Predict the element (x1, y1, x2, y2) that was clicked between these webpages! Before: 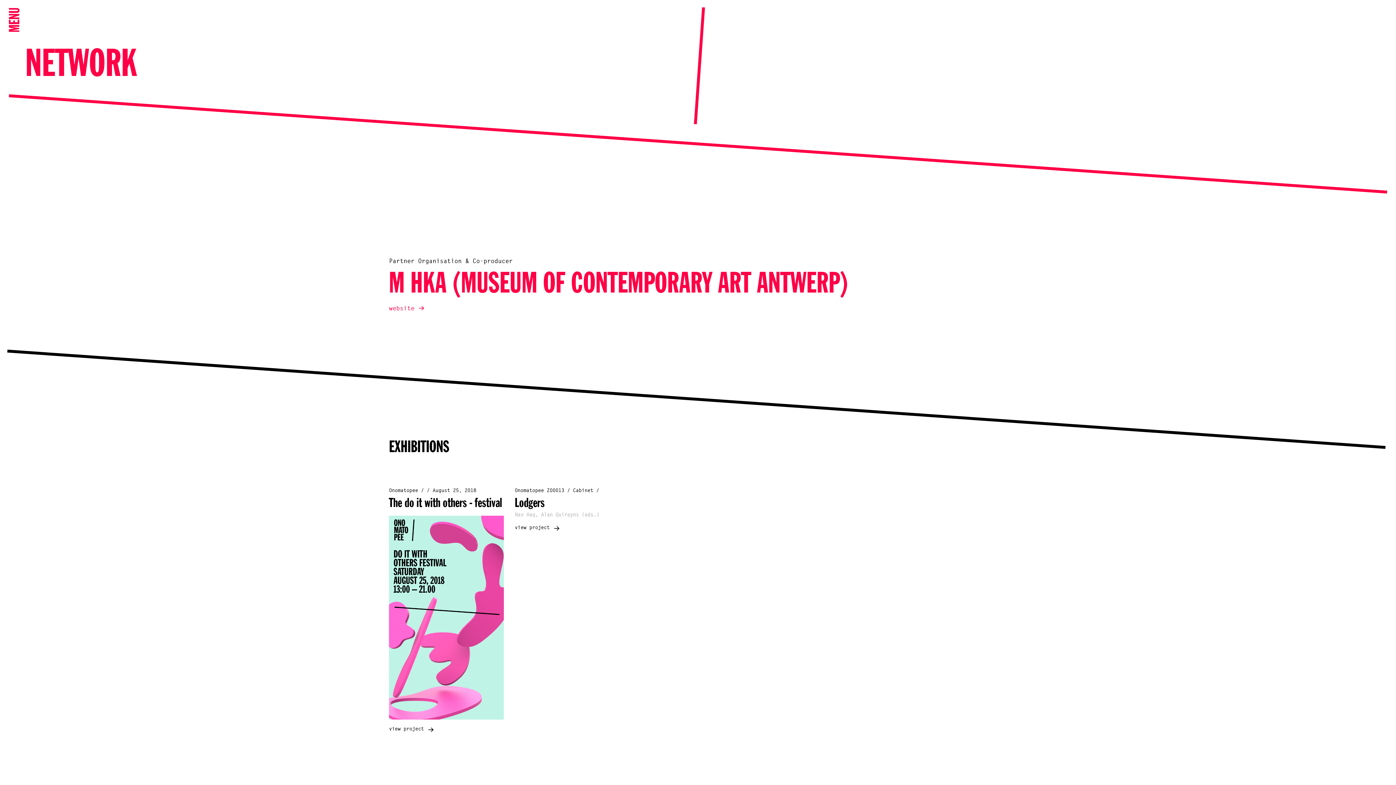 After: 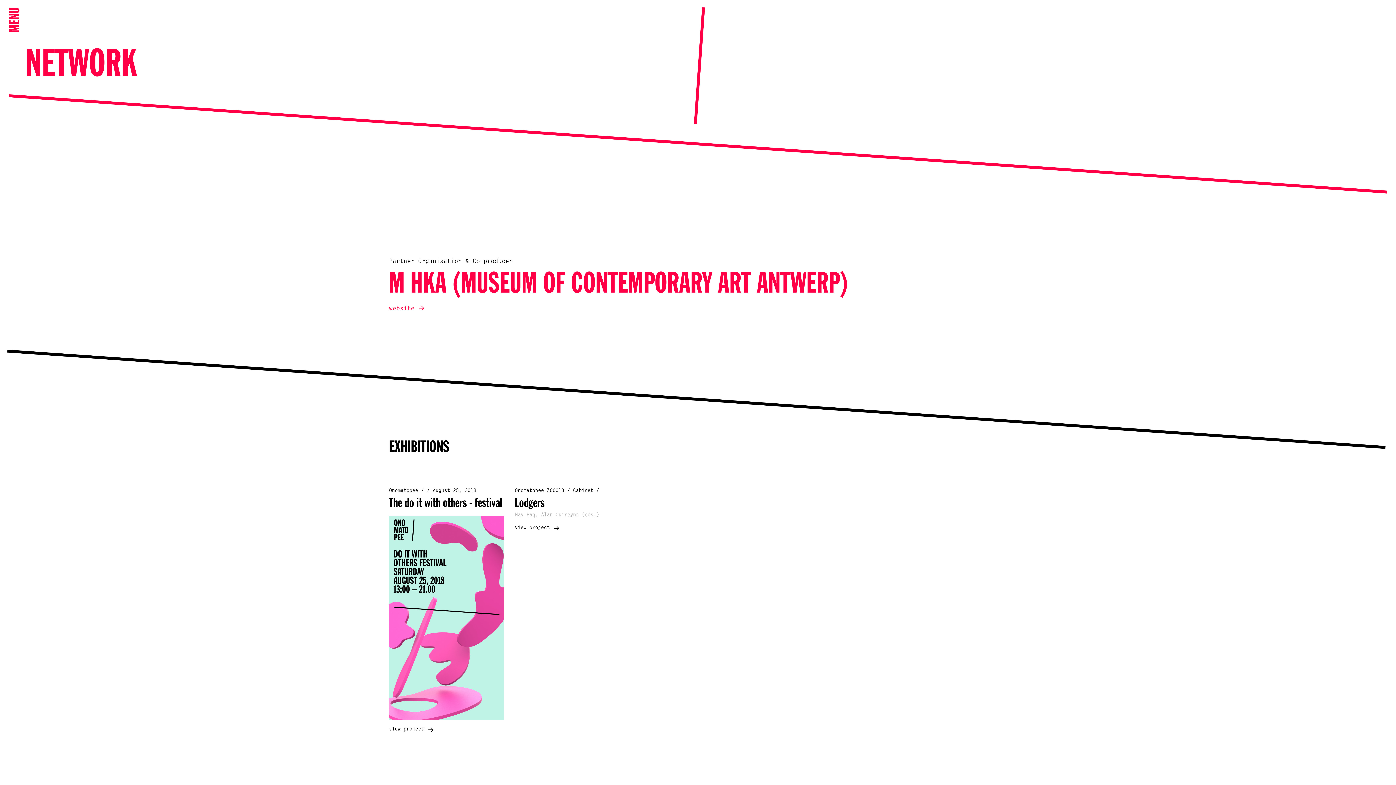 Action: bbox: (389, 304, 414, 313) label: website